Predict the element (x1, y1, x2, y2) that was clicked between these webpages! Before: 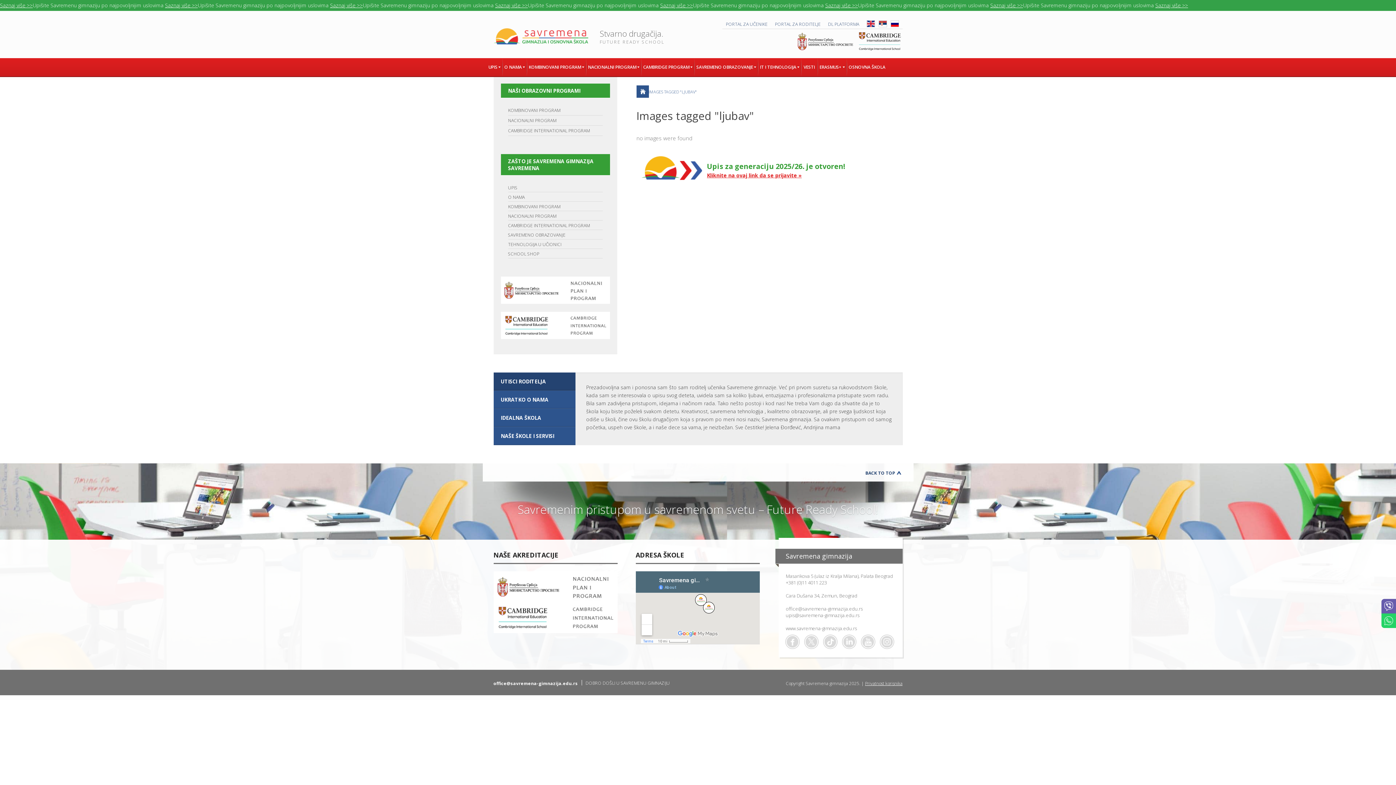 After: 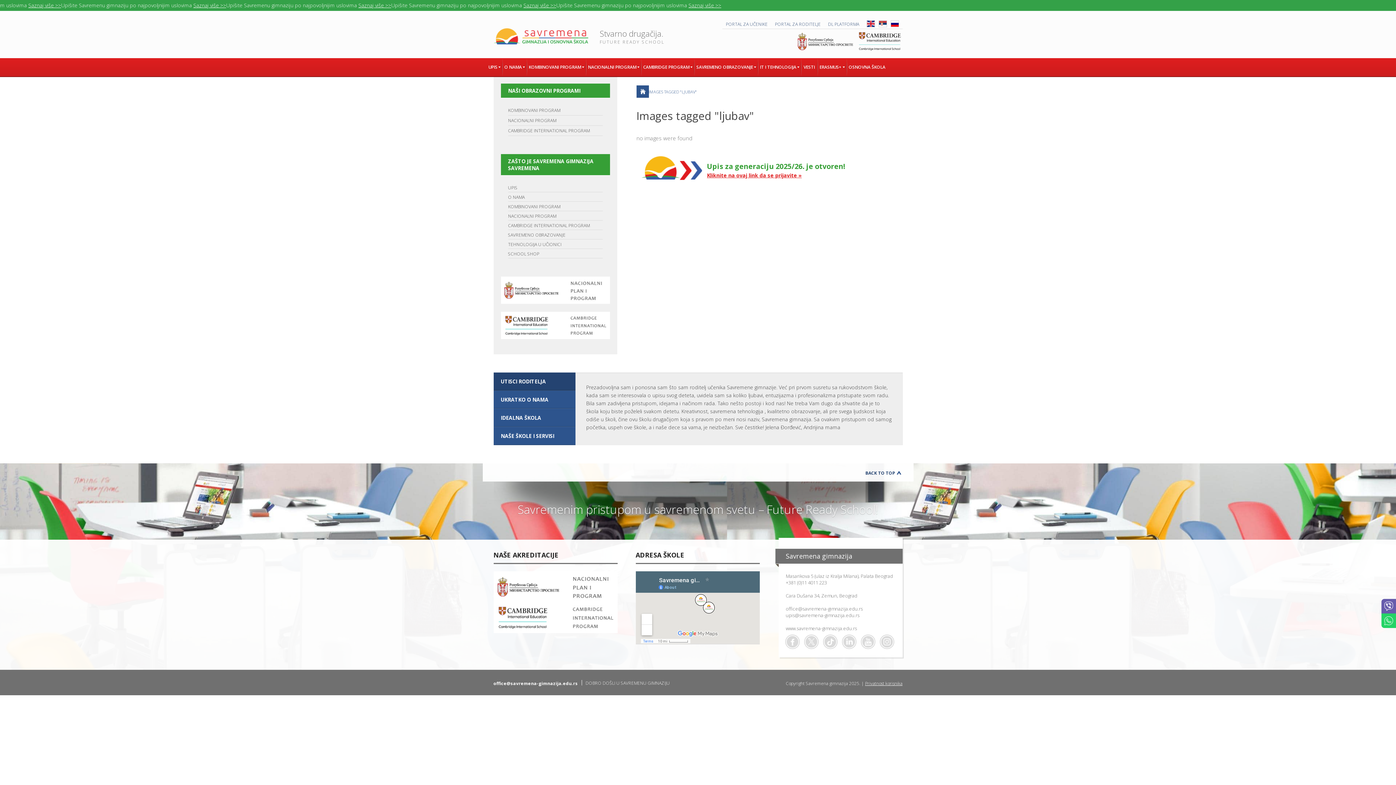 Action: bbox: (786, 579, 827, 586) label: +381 (0)11 4011 223